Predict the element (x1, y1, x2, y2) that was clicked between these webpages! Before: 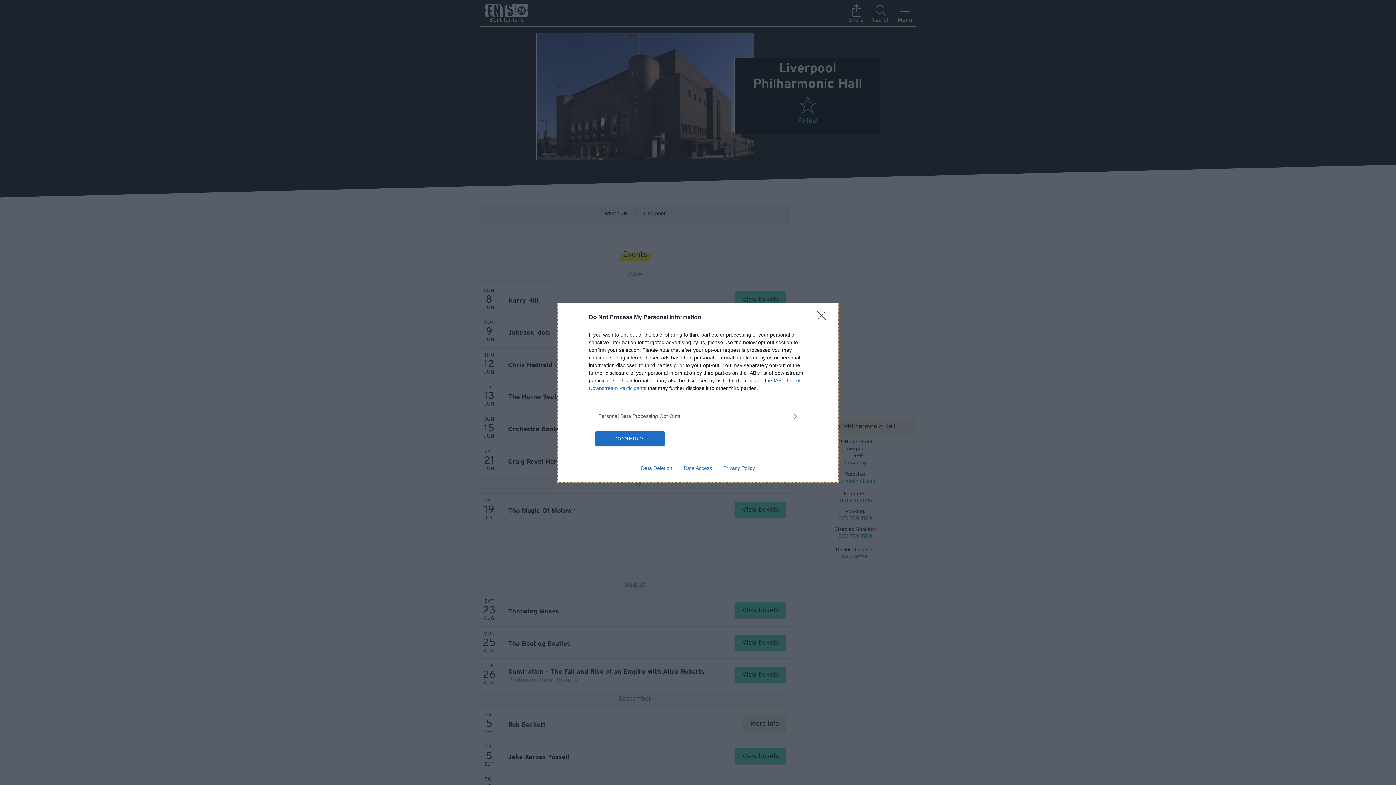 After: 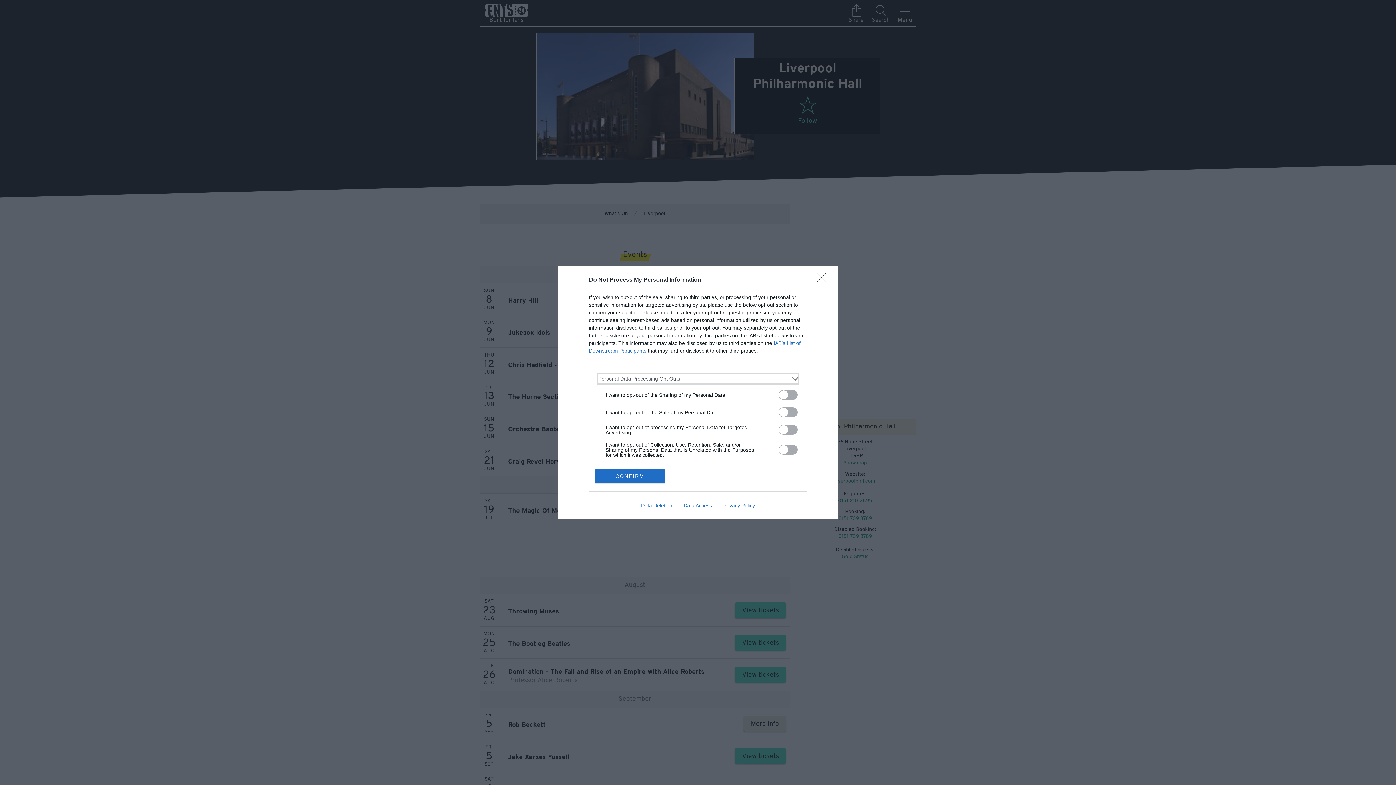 Action: label: Opt-Outs bbox: (598, 412, 797, 420)